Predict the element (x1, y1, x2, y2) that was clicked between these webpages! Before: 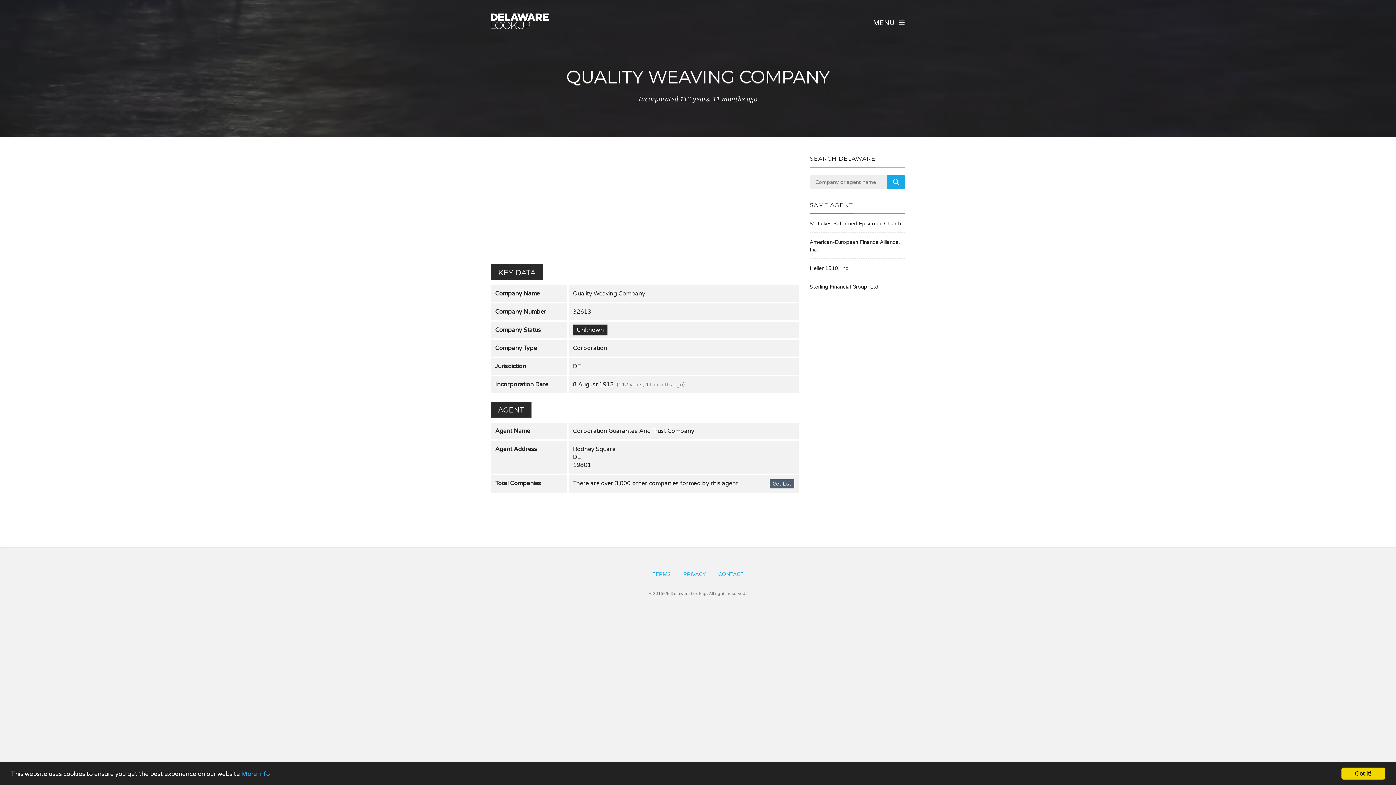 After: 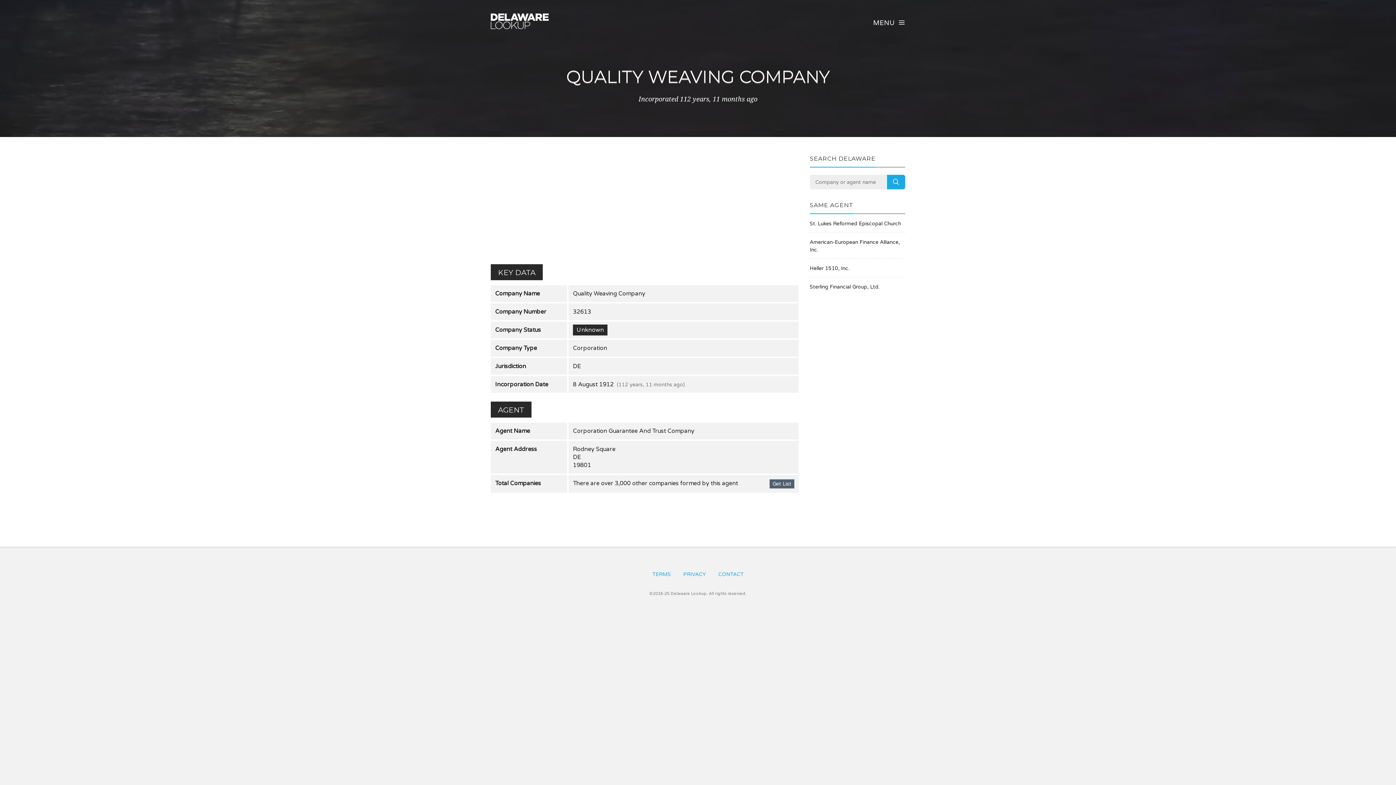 Action: bbox: (1341, 768, 1385, 780) label: Got it!